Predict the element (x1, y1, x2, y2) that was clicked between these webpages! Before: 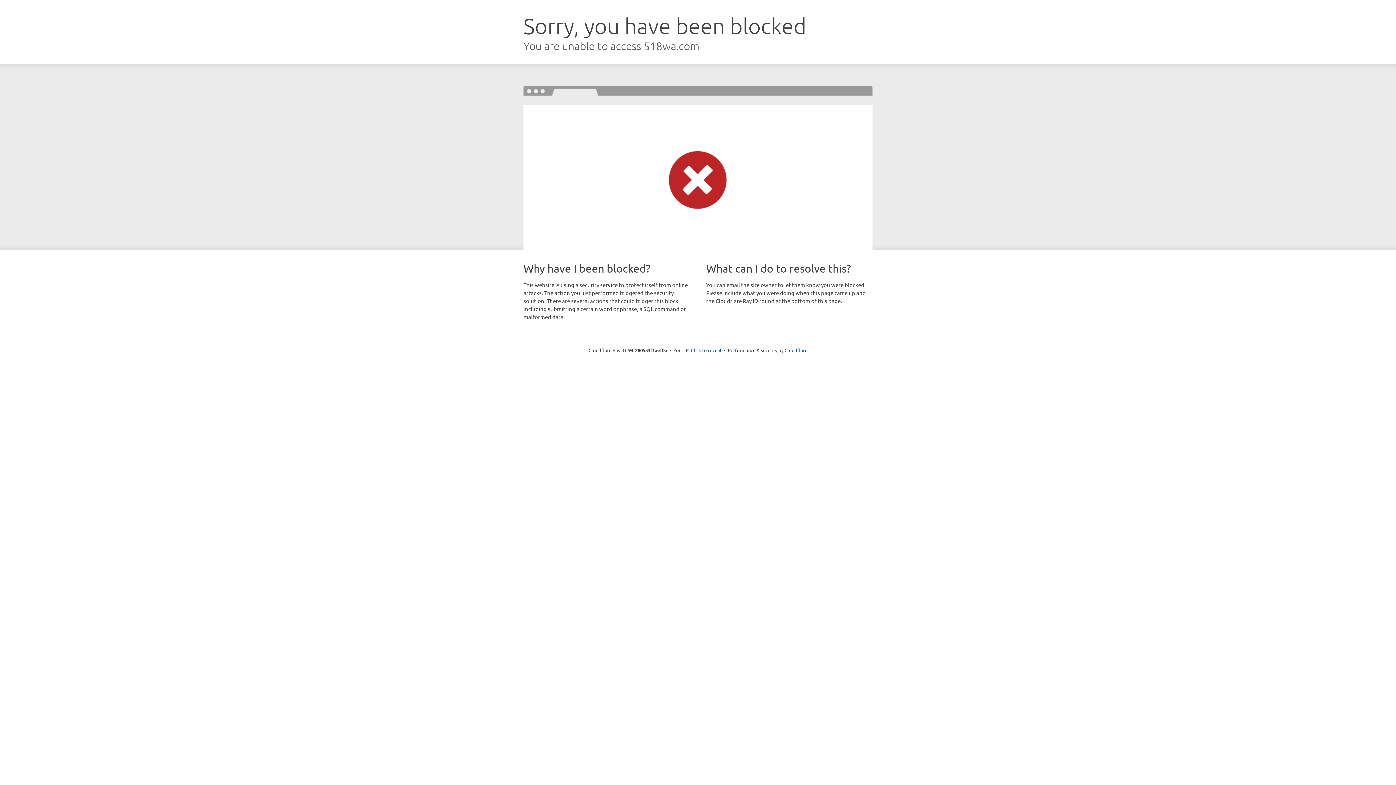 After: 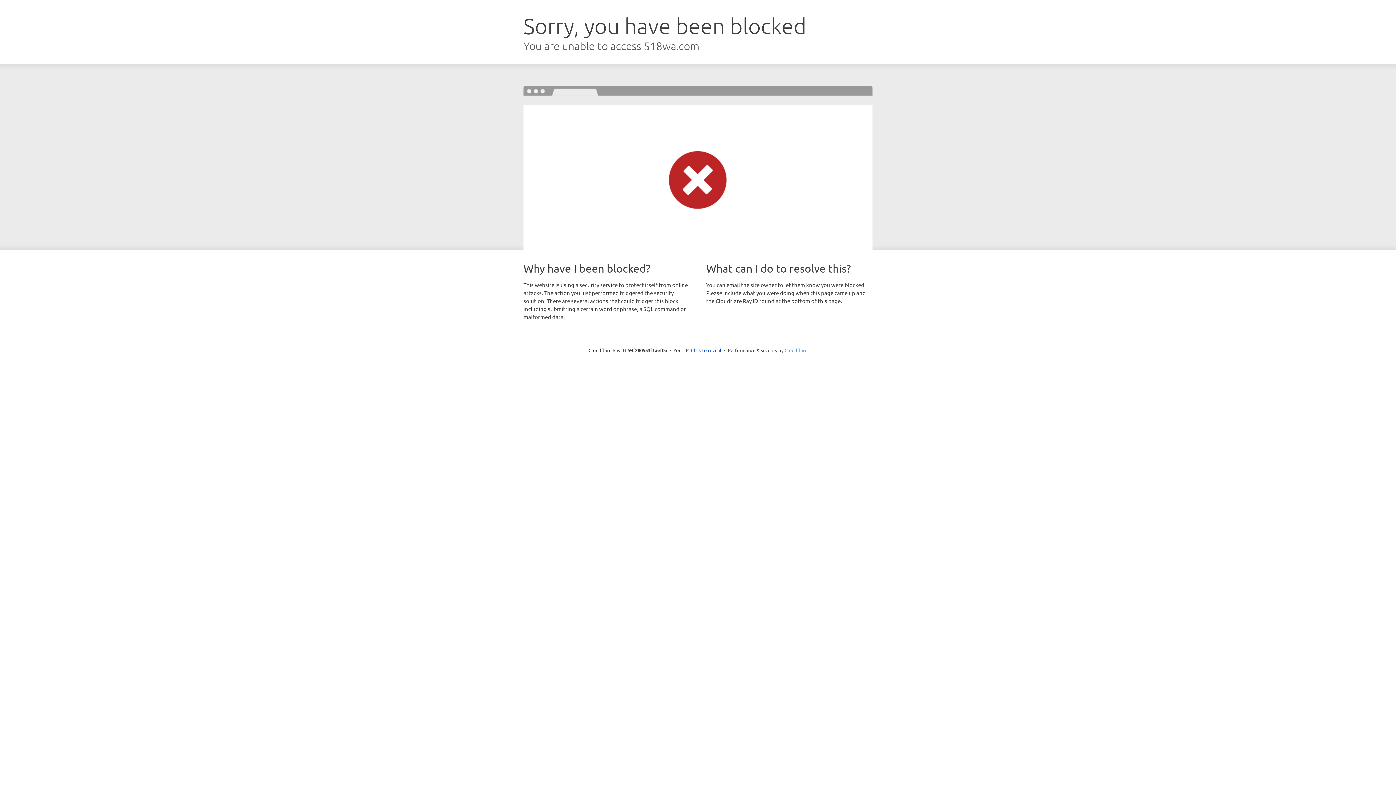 Action: bbox: (784, 347, 807, 353) label: Cloudflare